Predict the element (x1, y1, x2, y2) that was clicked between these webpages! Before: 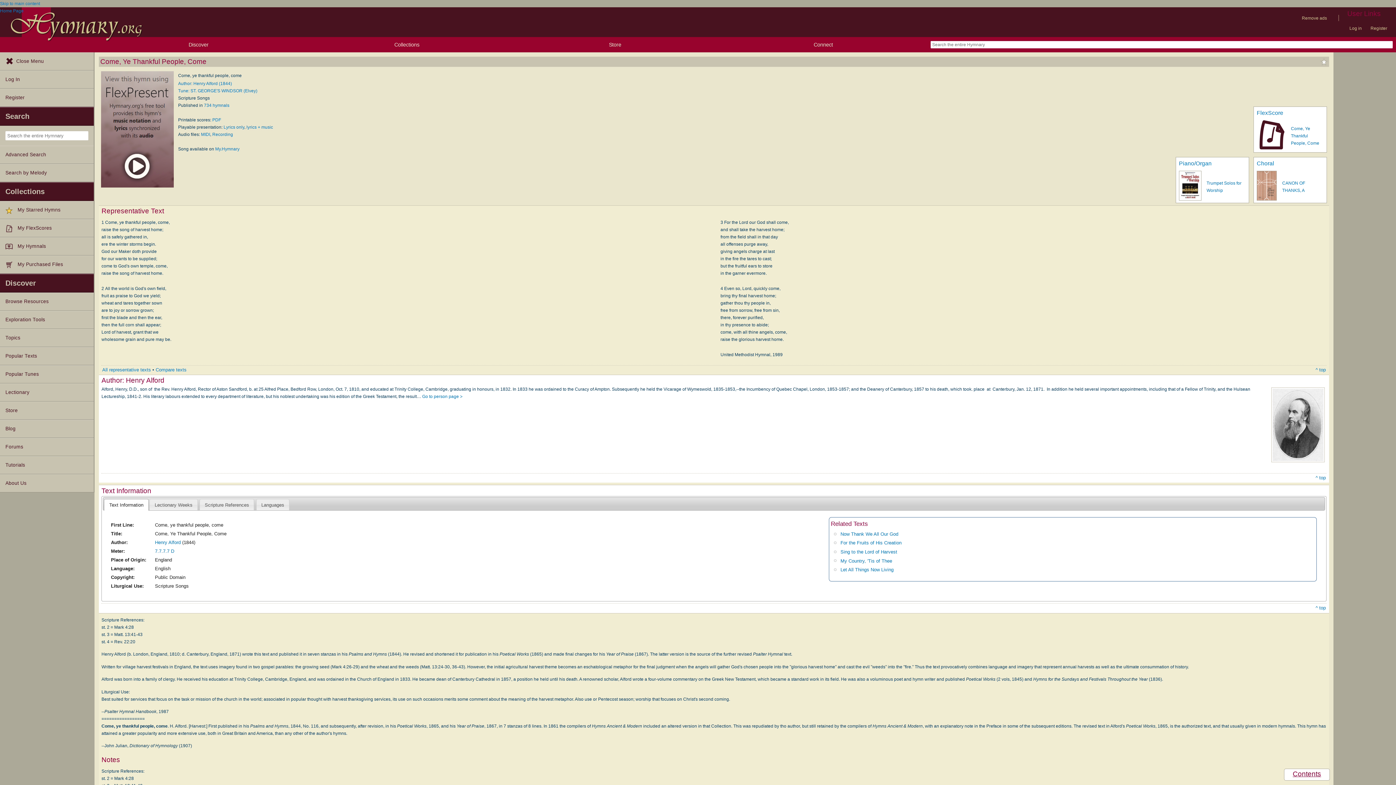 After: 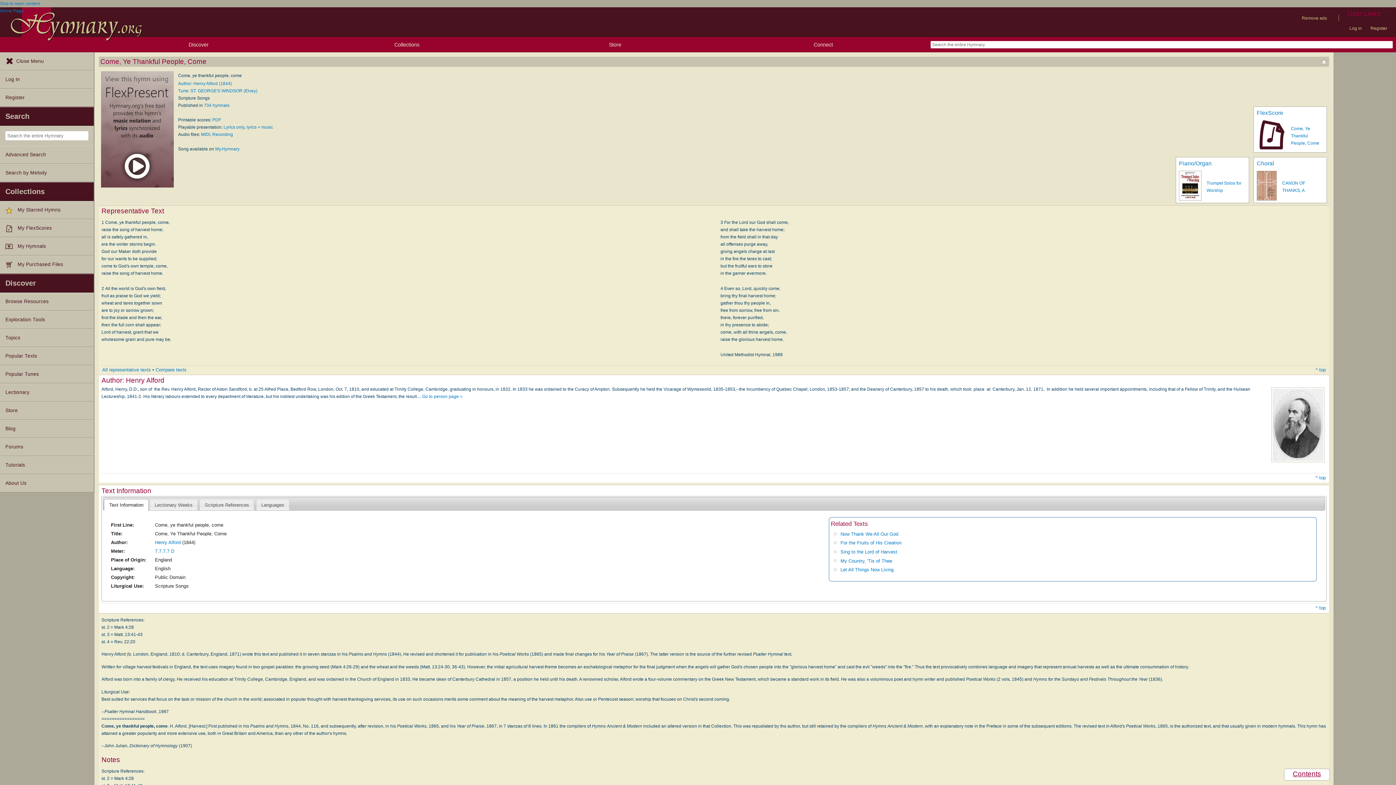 Action: label: Text Information bbox: (104, 499, 148, 510)